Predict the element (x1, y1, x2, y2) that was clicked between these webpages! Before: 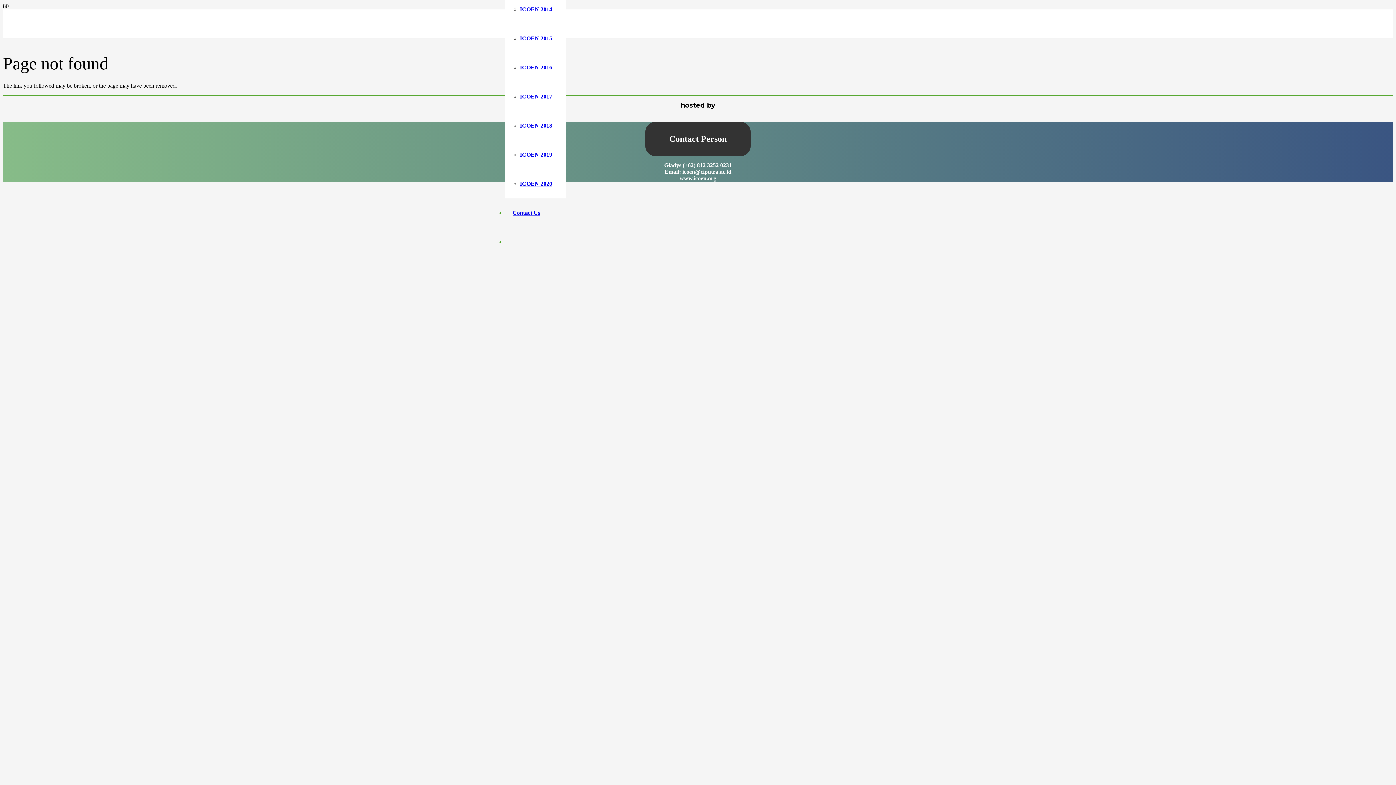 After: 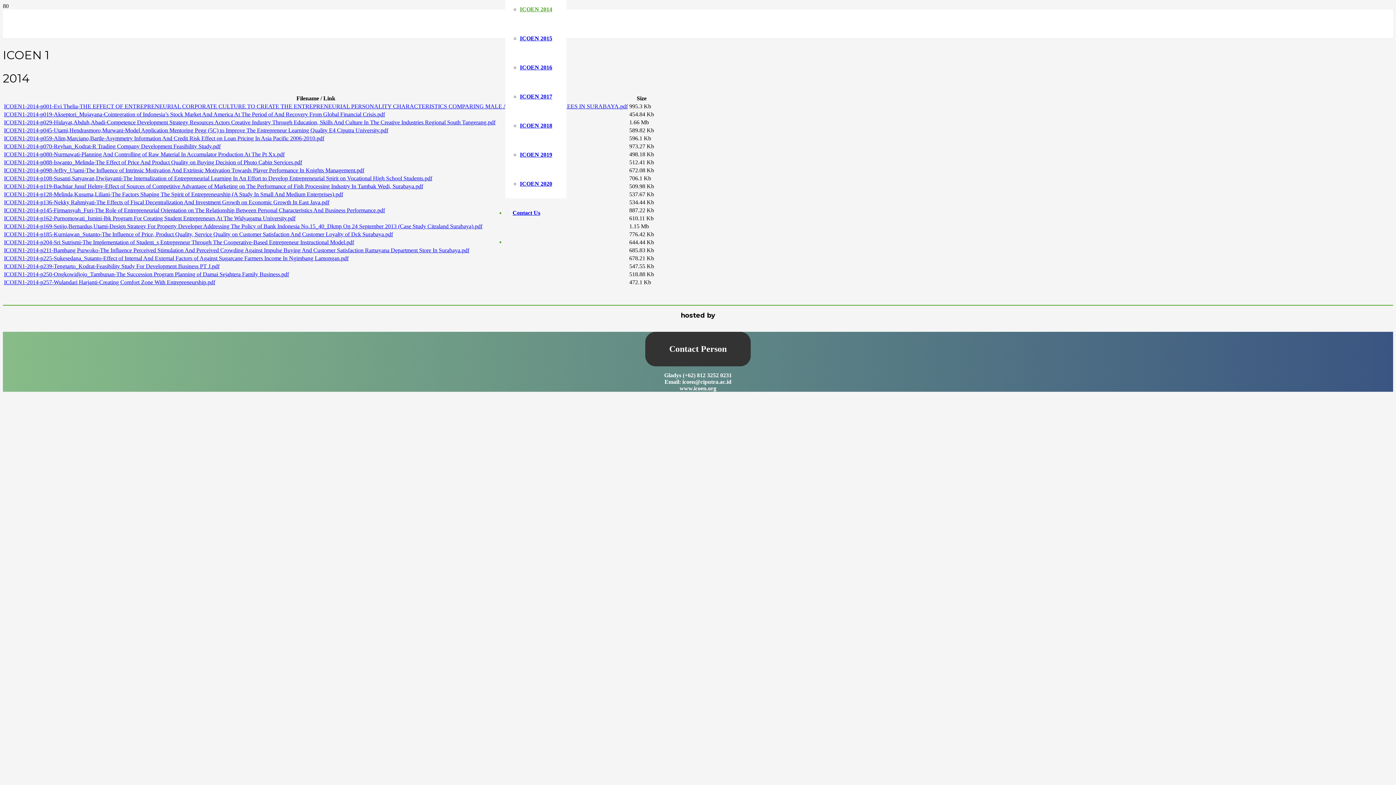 Action: label: ICOEN 2014 bbox: (520, 6, 552, 12)